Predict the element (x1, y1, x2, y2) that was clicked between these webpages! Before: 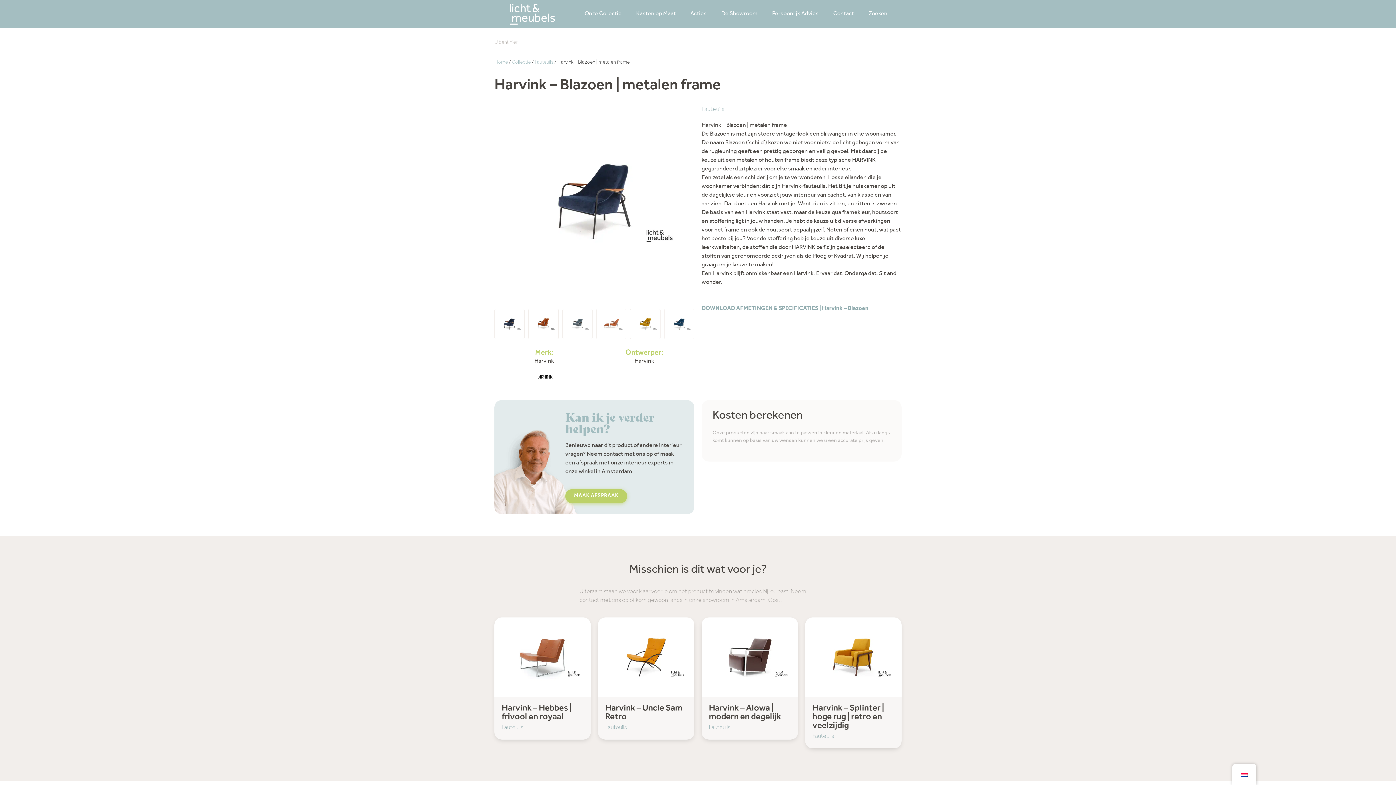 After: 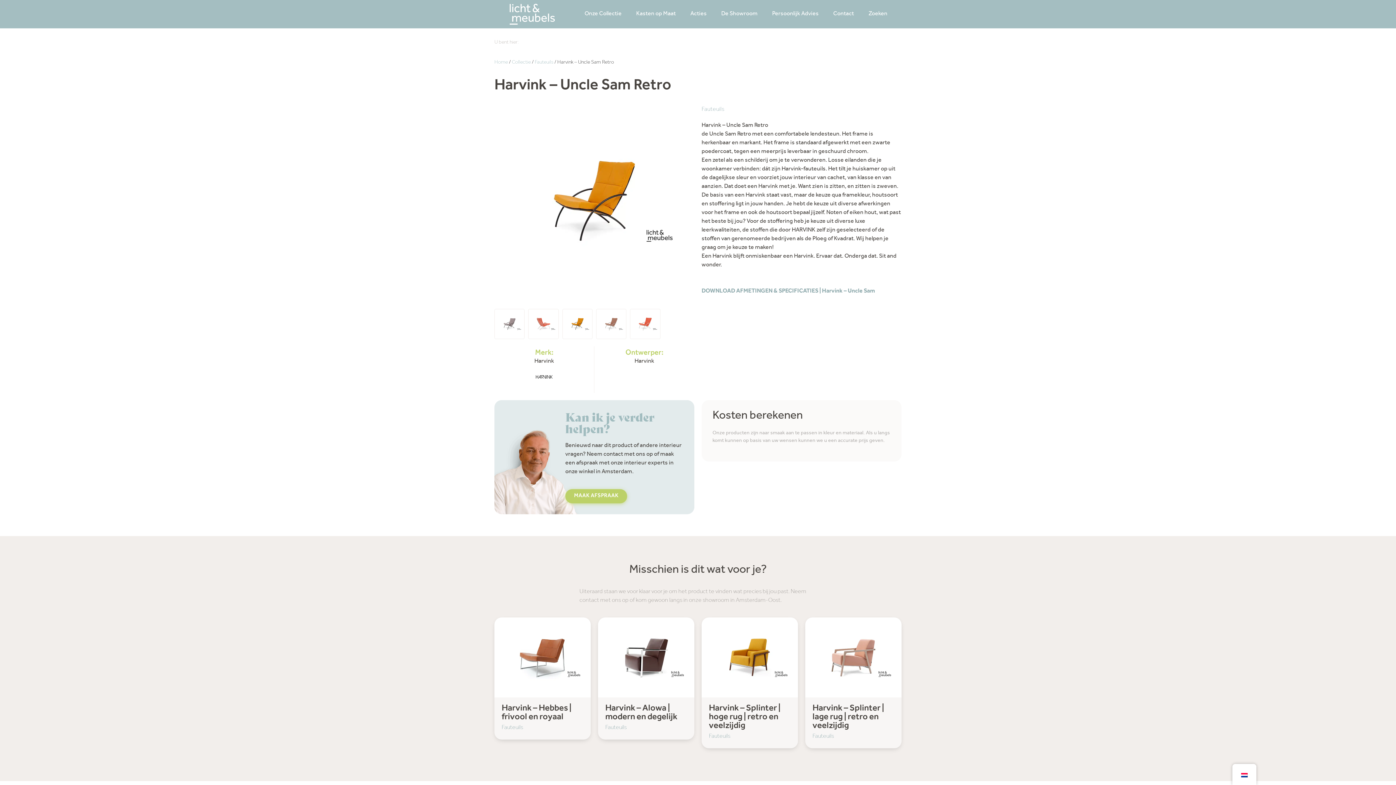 Action: bbox: (605, 725, 626, 731) label: Fauteuils